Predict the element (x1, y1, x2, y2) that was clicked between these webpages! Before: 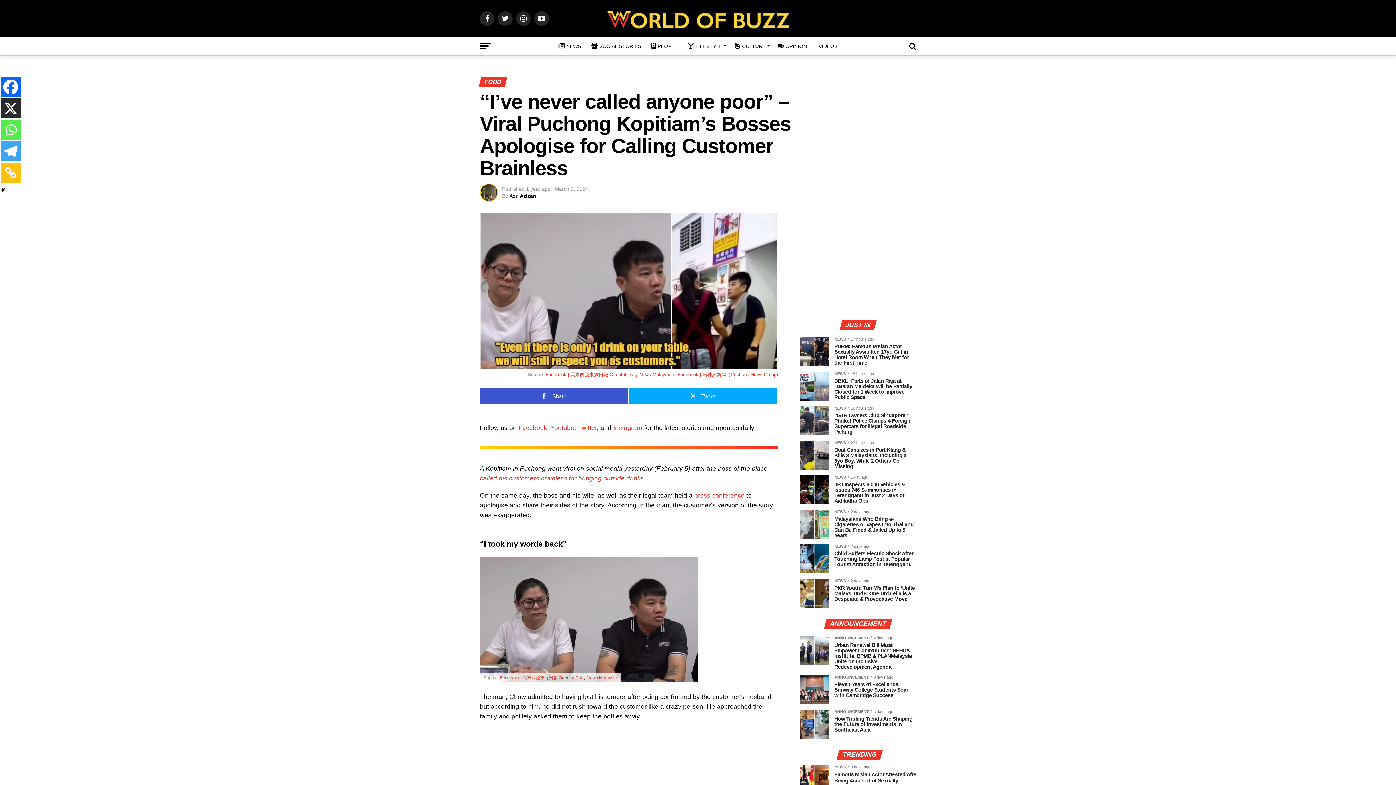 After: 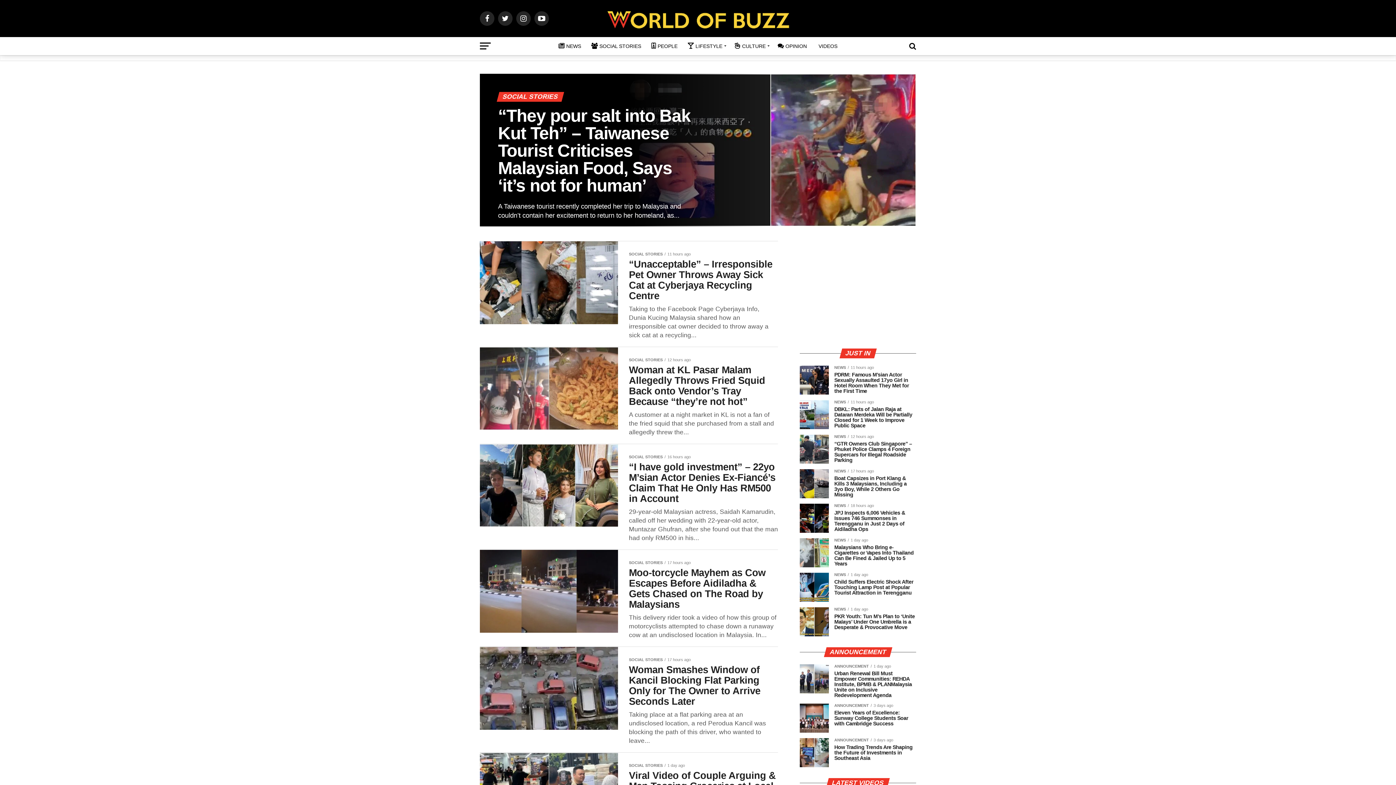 Action: label: SOCIAL STORIES bbox: (587, 37, 645, 55)